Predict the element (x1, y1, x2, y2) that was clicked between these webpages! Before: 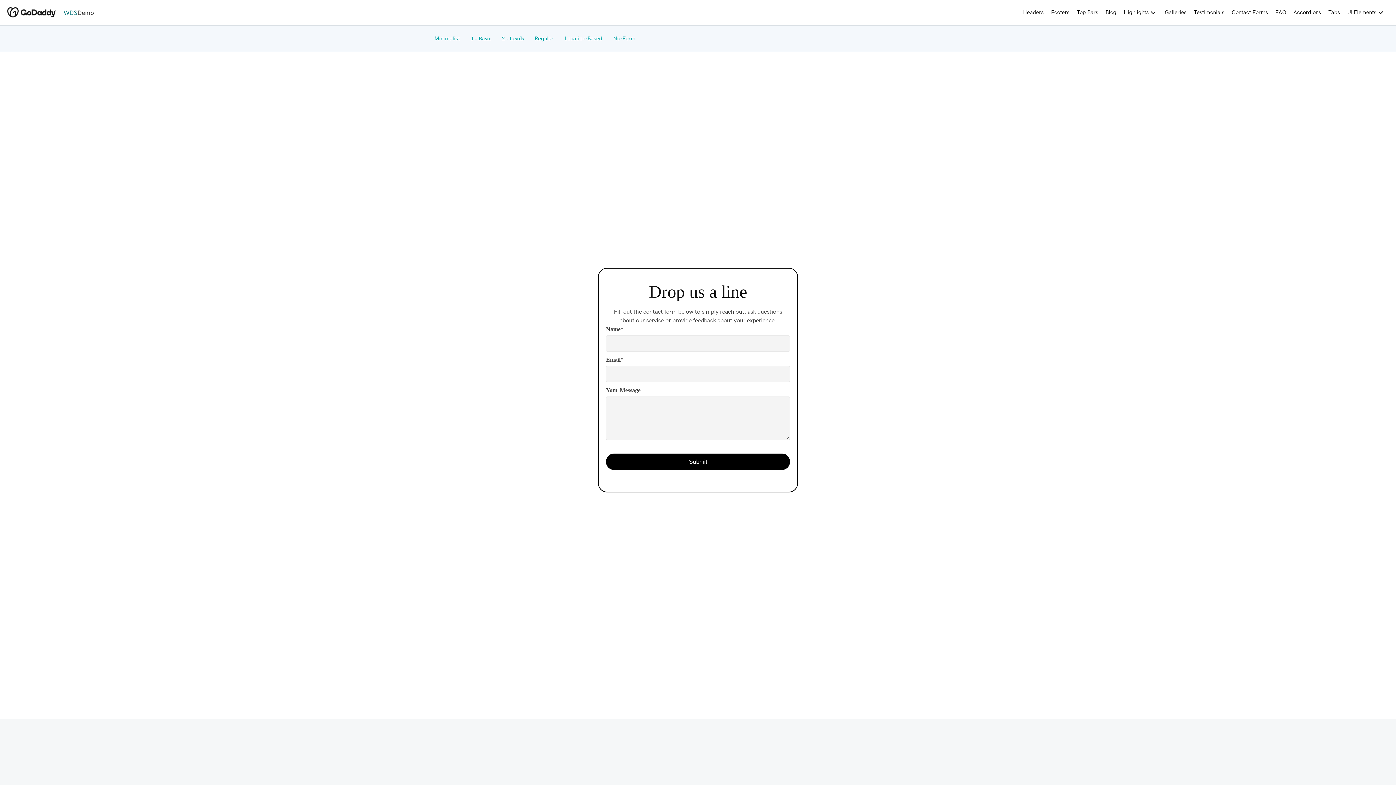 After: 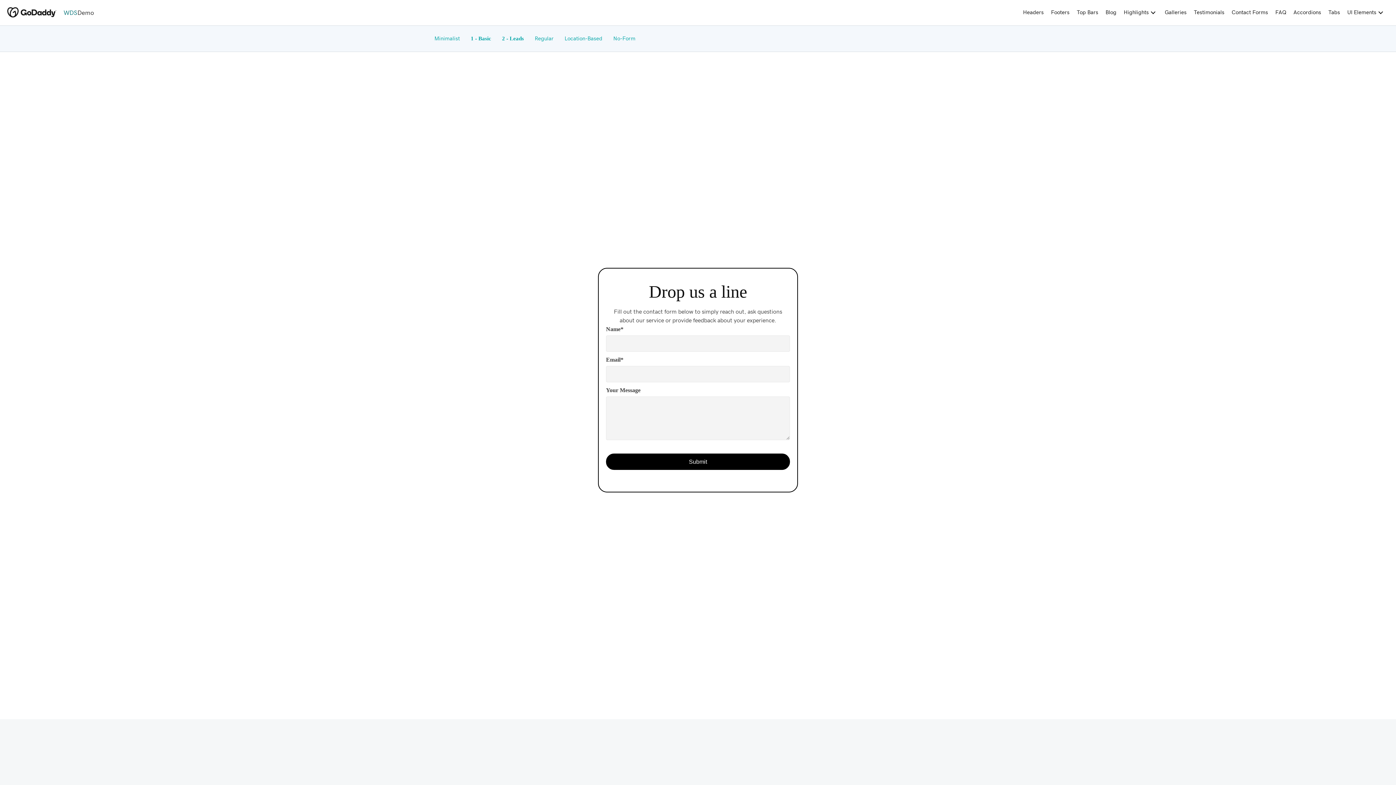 Action: label: Minimalist bbox: (434, 27, 460, 51)